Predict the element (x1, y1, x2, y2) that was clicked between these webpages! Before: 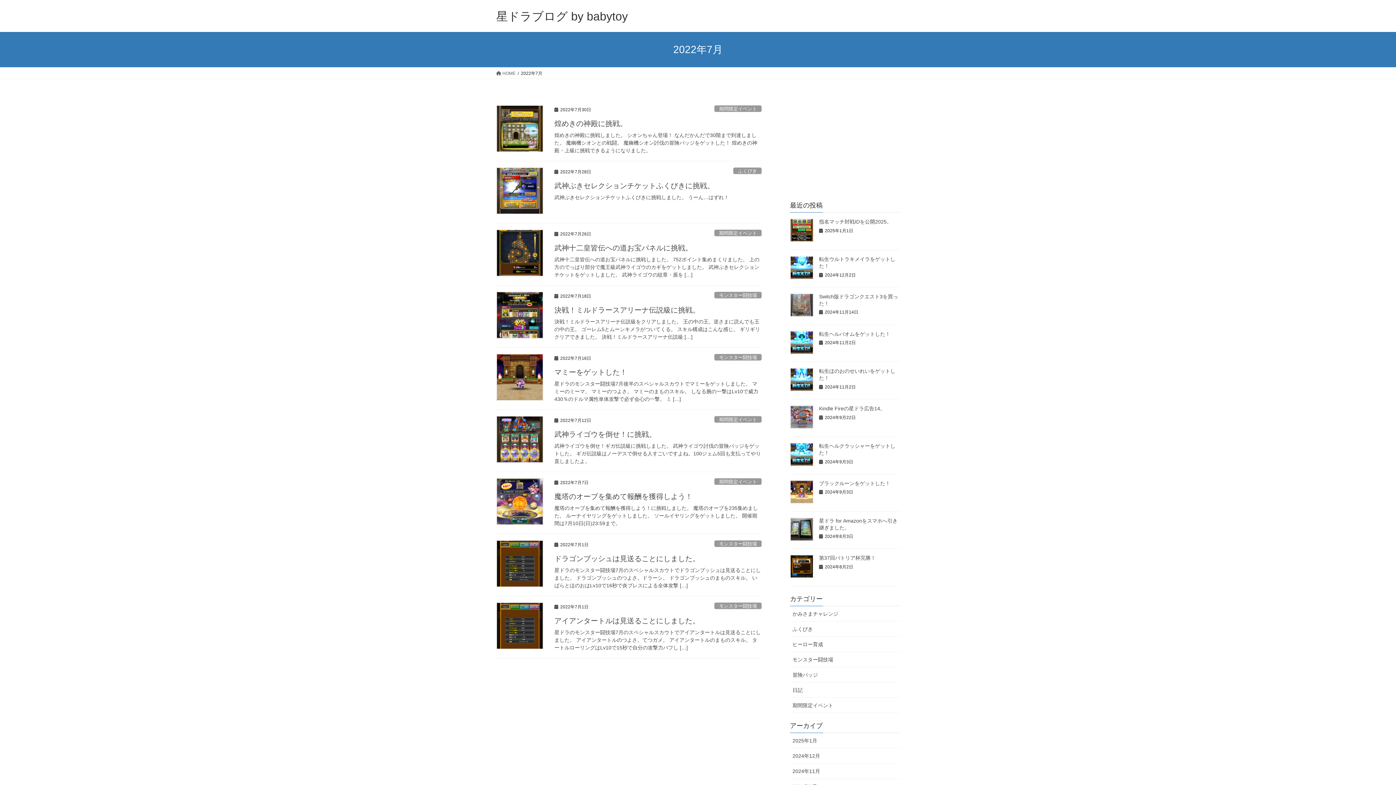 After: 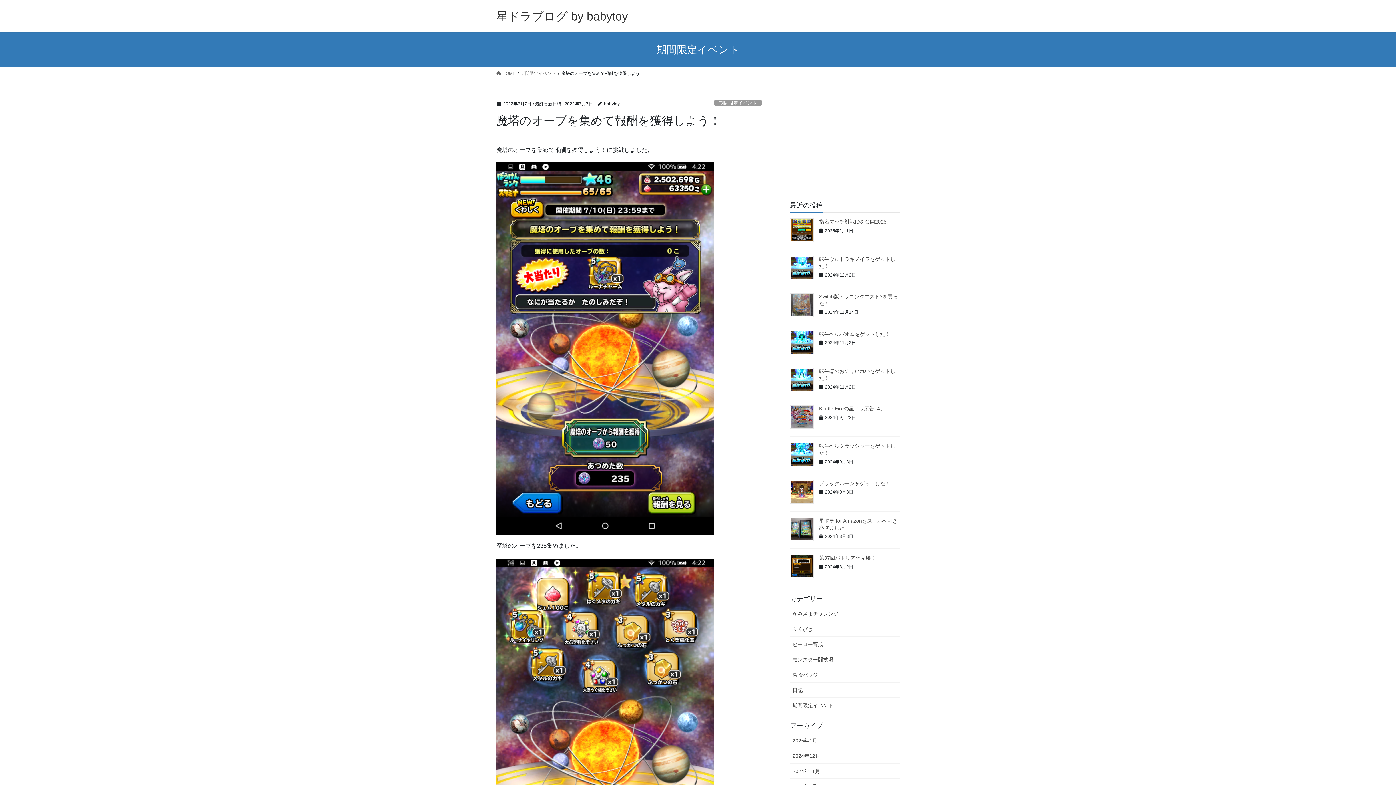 Action: label: 魔塔のオーブを集めて報酬を獲得しよう！ bbox: (554, 492, 692, 500)